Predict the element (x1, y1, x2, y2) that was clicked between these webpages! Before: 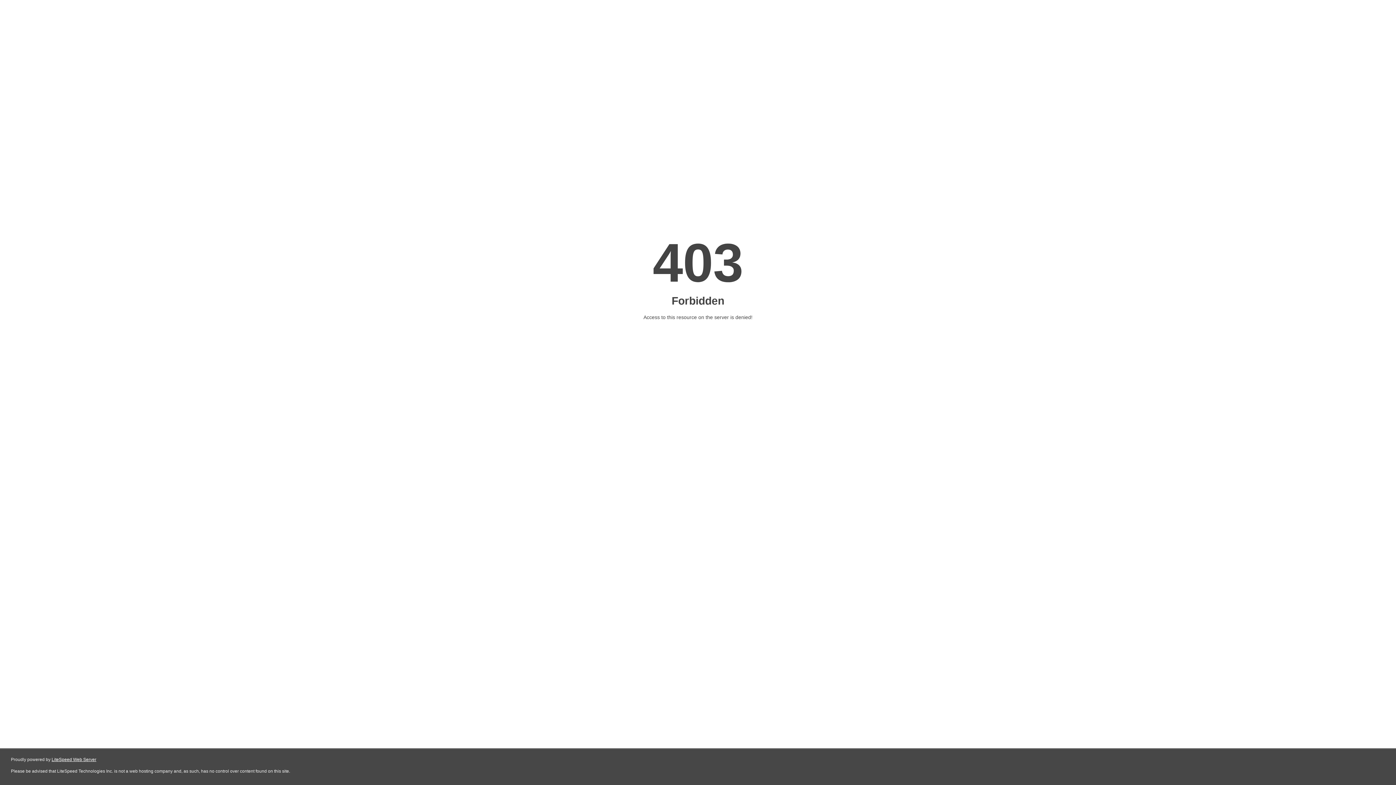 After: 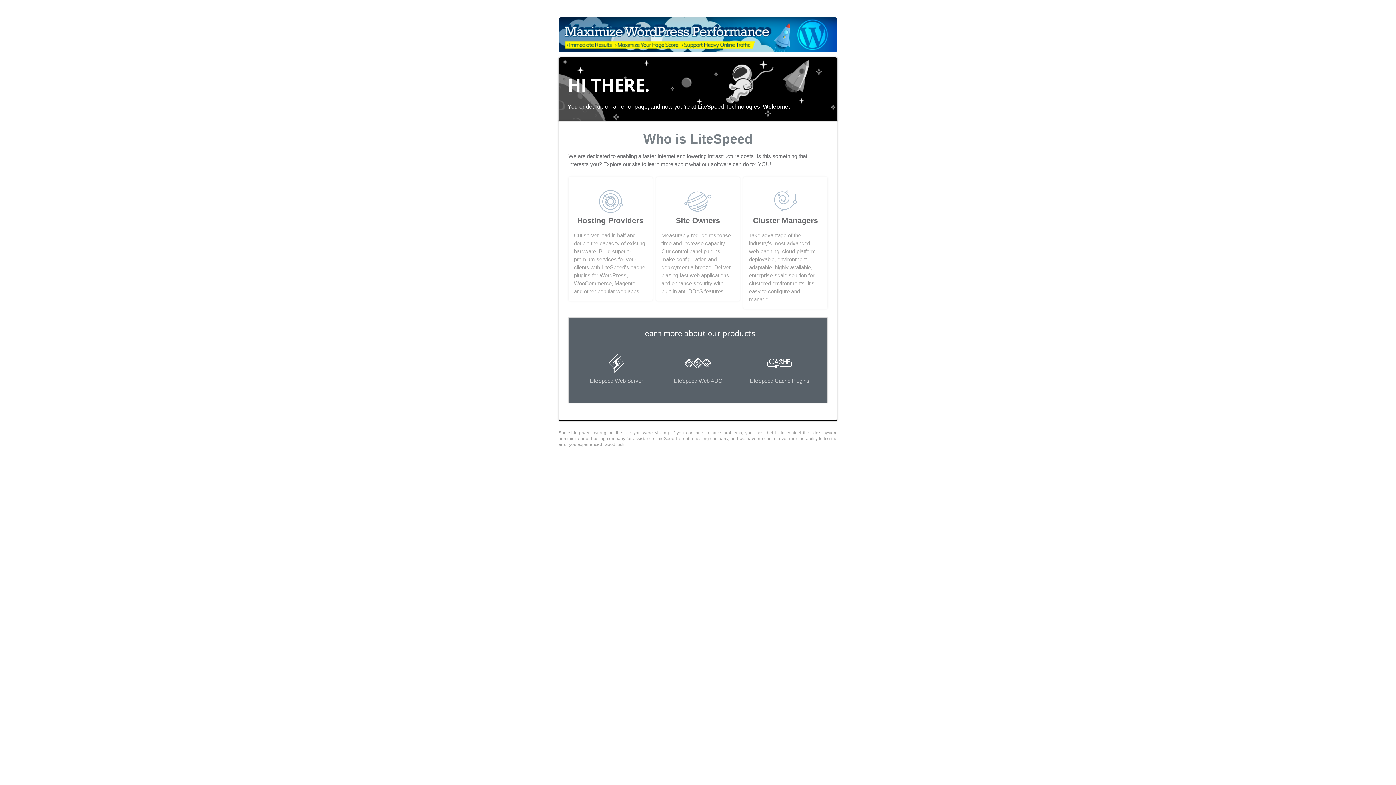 Action: label: LiteSpeed Web Server bbox: (51, 757, 96, 762)